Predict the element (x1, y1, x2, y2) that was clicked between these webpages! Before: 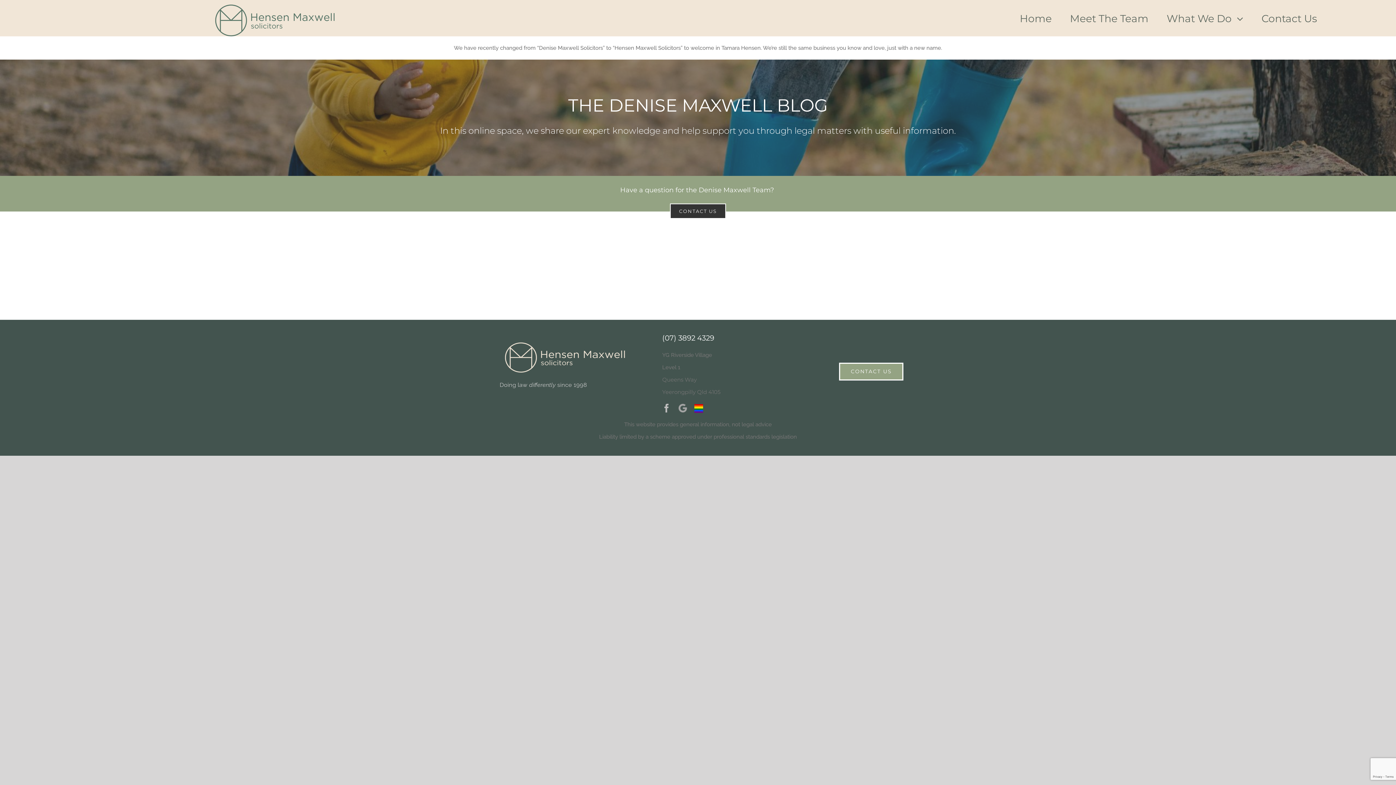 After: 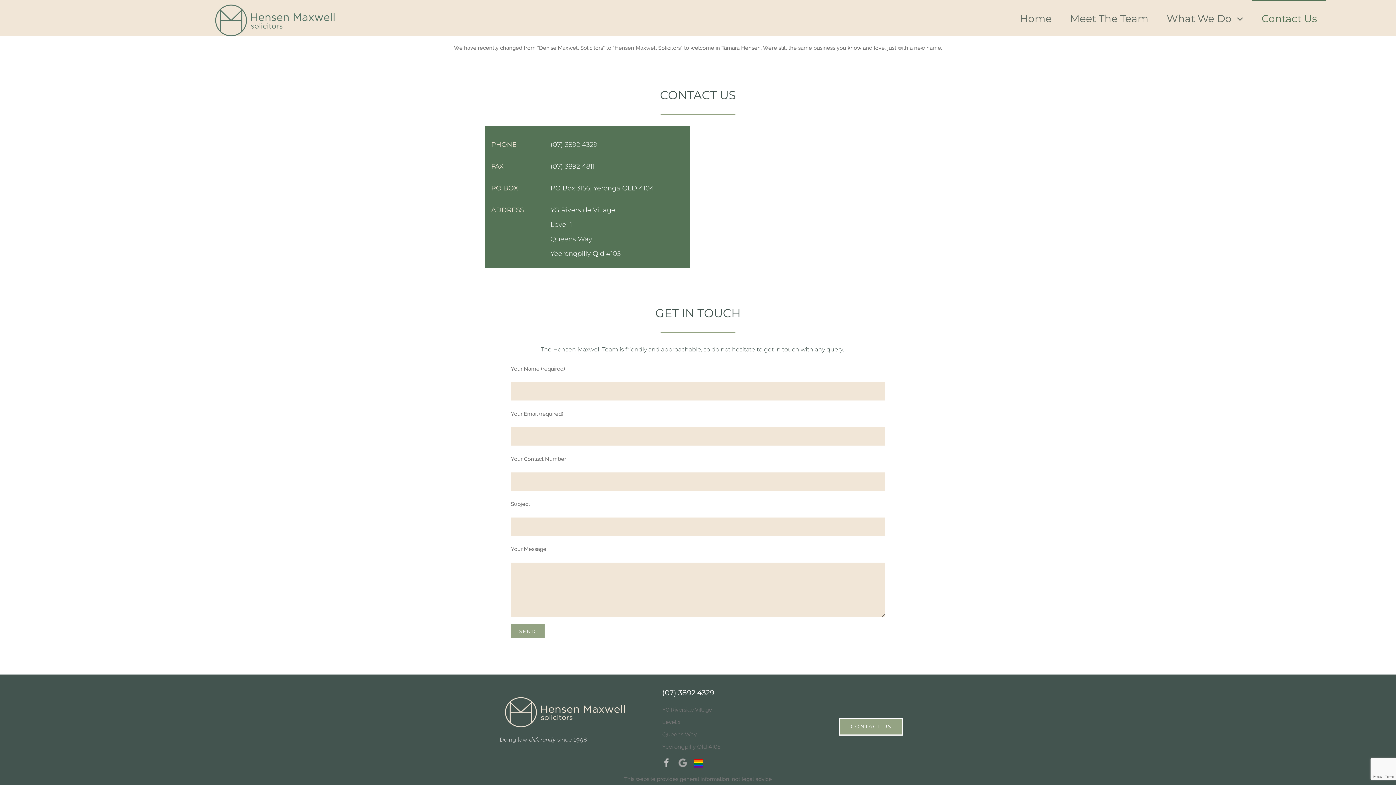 Action: bbox: (670, 203, 726, 218) label: CONTACT US